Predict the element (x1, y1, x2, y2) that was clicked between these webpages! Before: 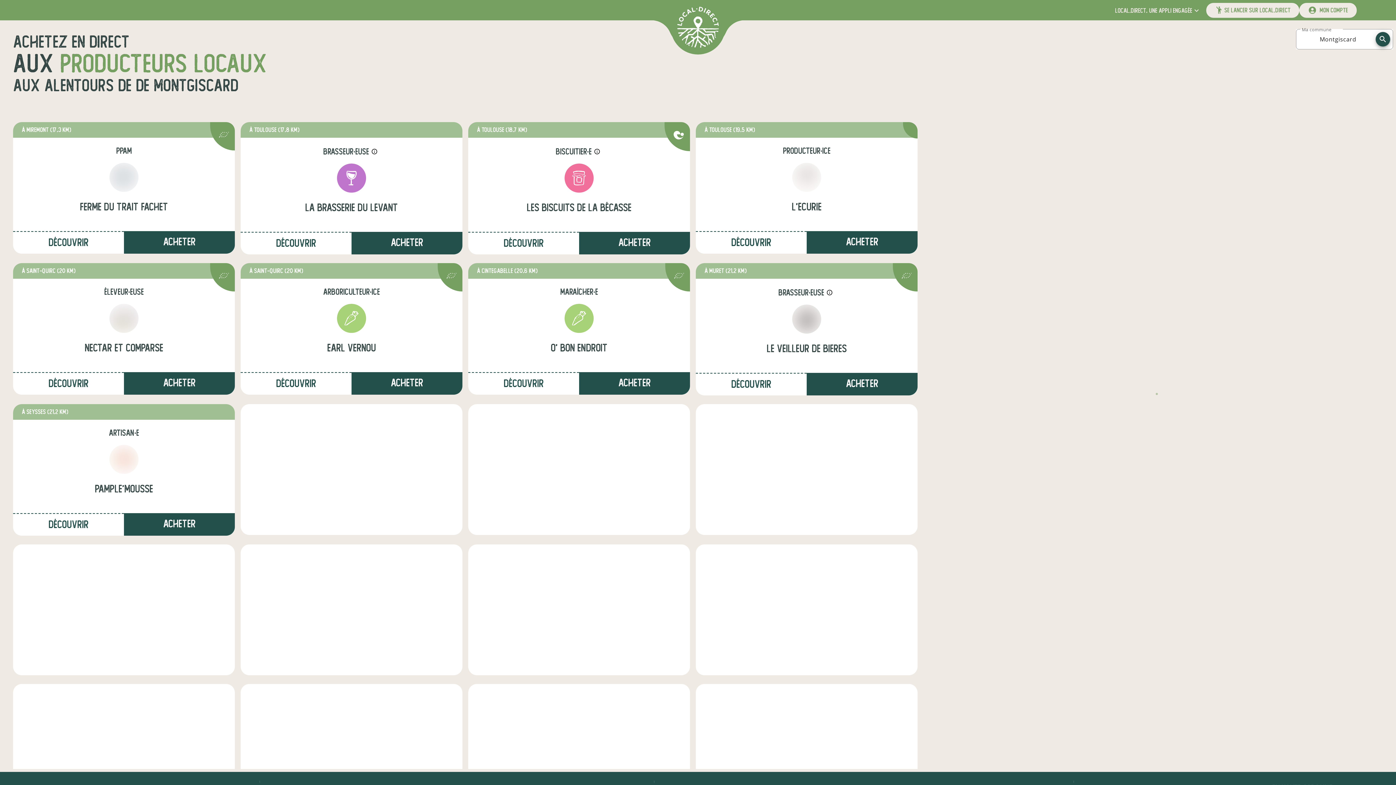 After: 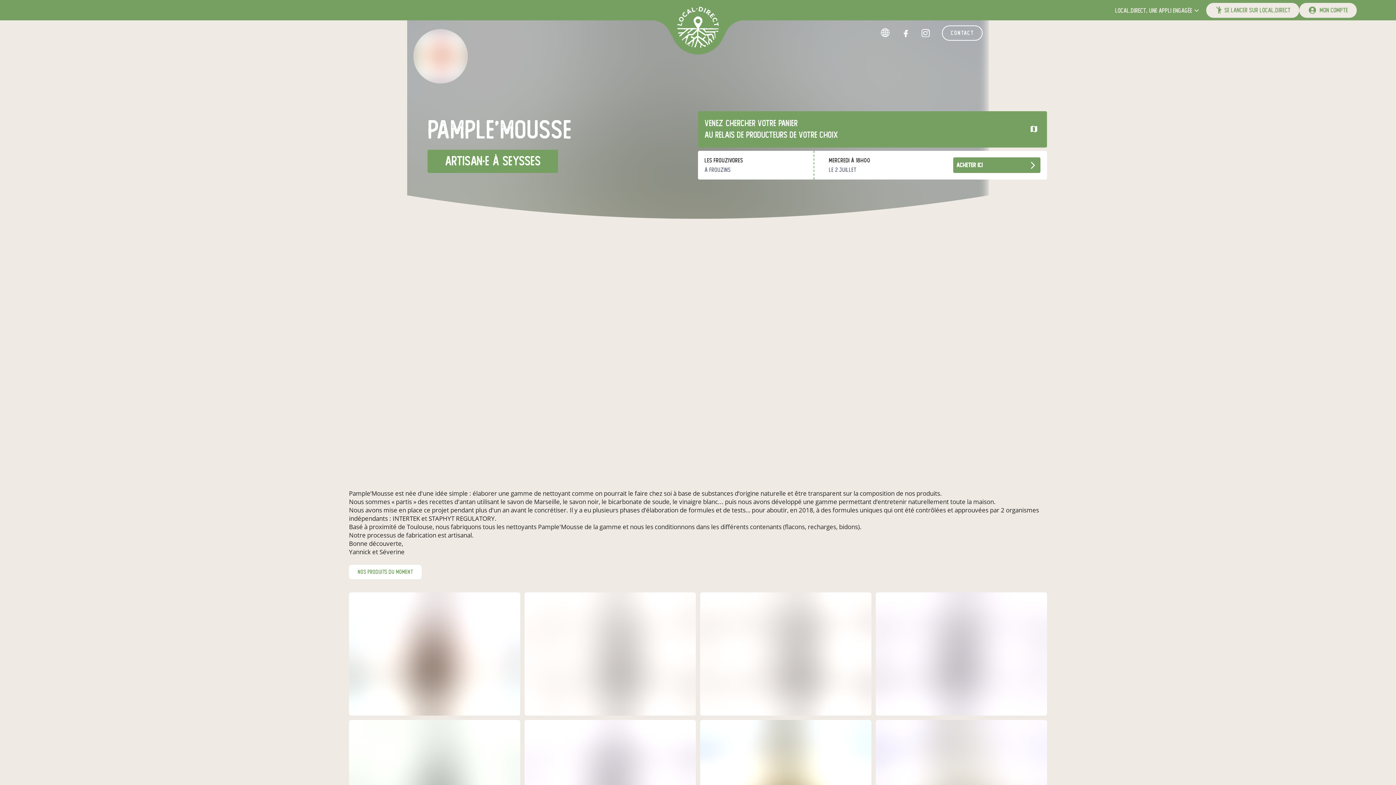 Action: label: Pample'Mousse bbox: (21, 474, 226, 504)